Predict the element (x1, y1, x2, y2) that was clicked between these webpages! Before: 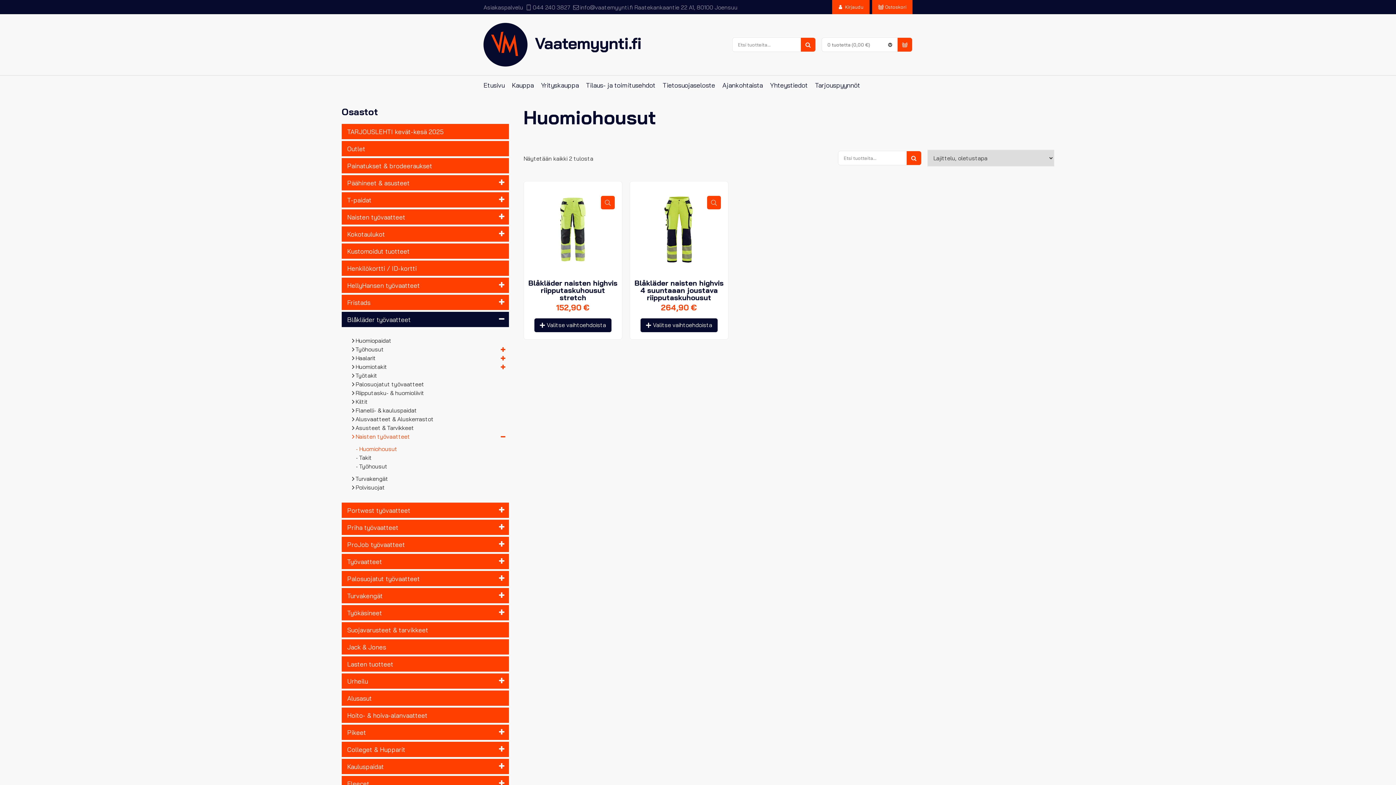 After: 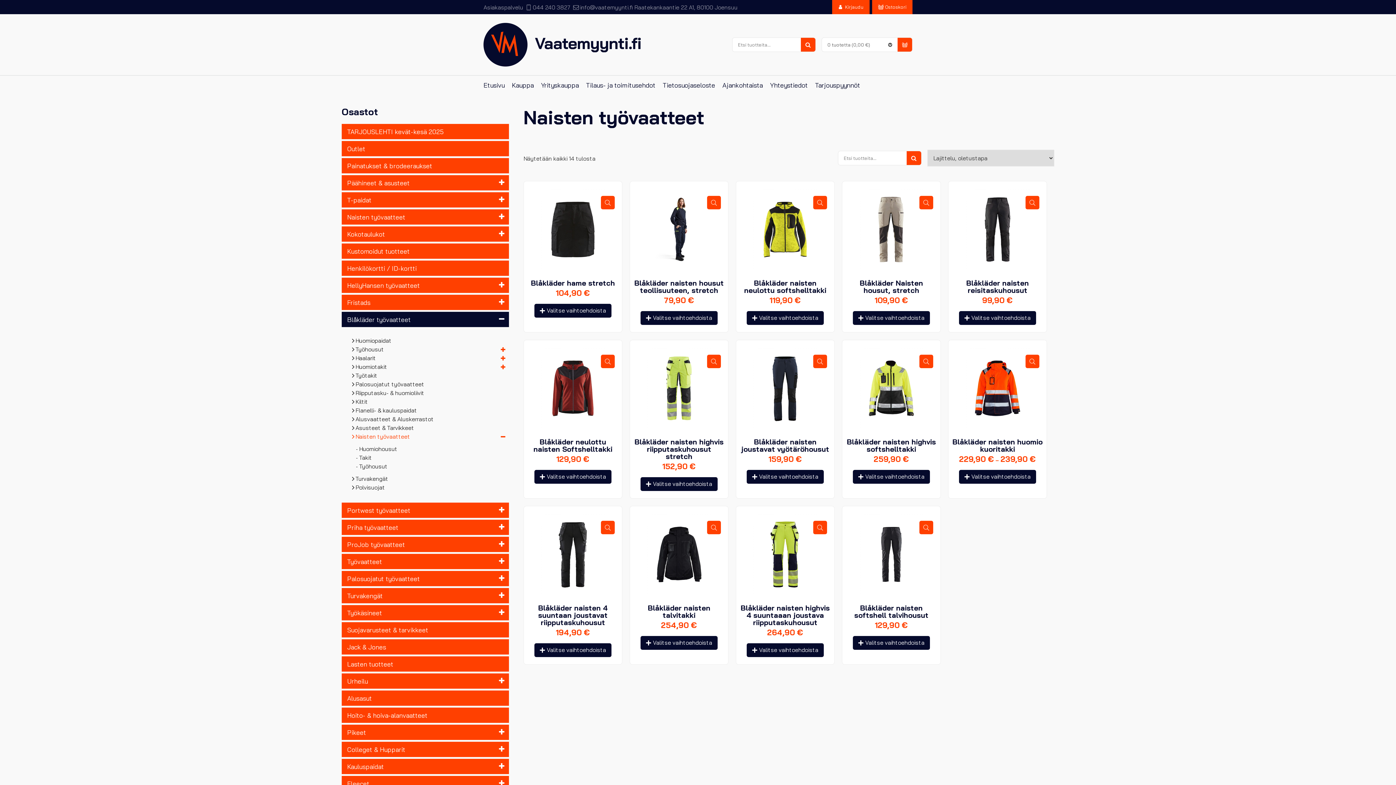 Action: bbox: (356, 432, 509, 440) label: Naisten työvaatteet